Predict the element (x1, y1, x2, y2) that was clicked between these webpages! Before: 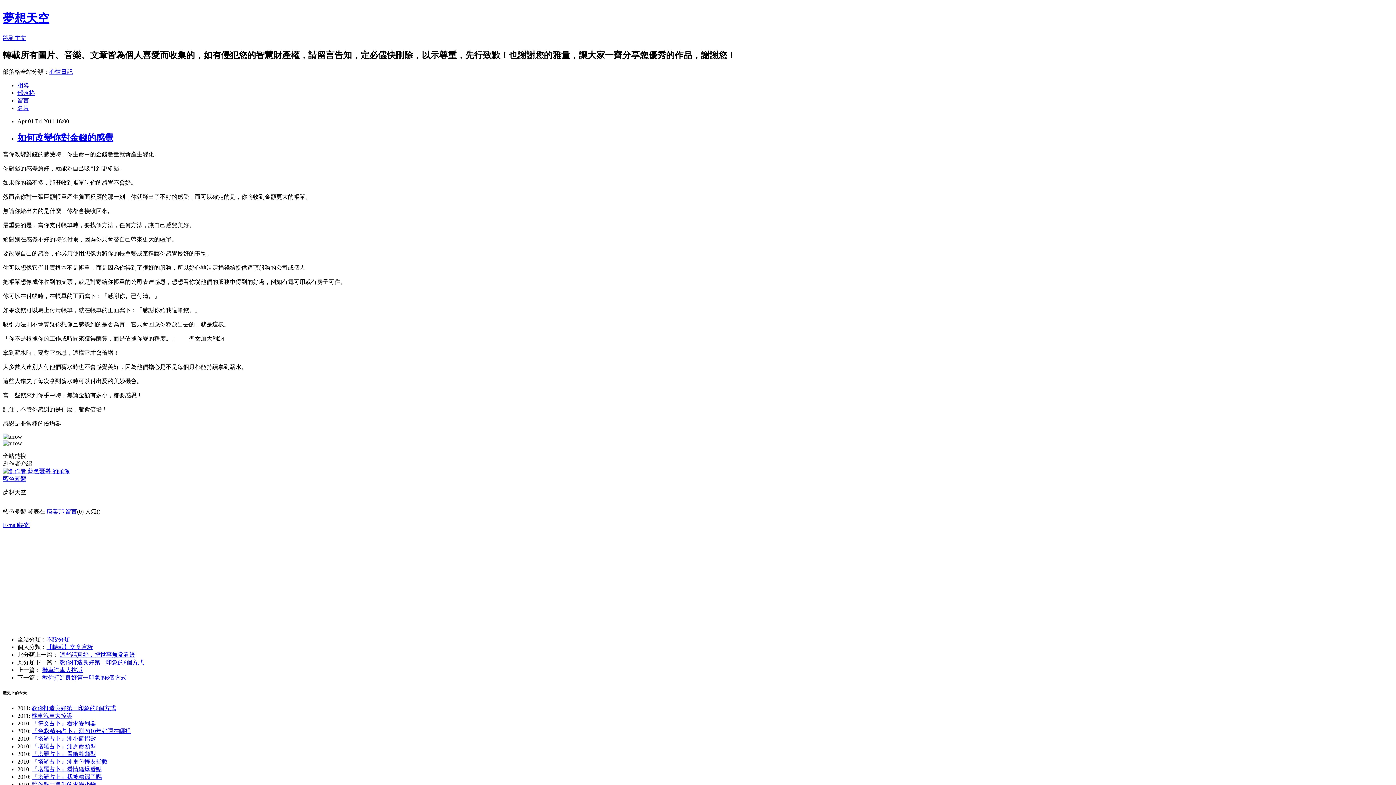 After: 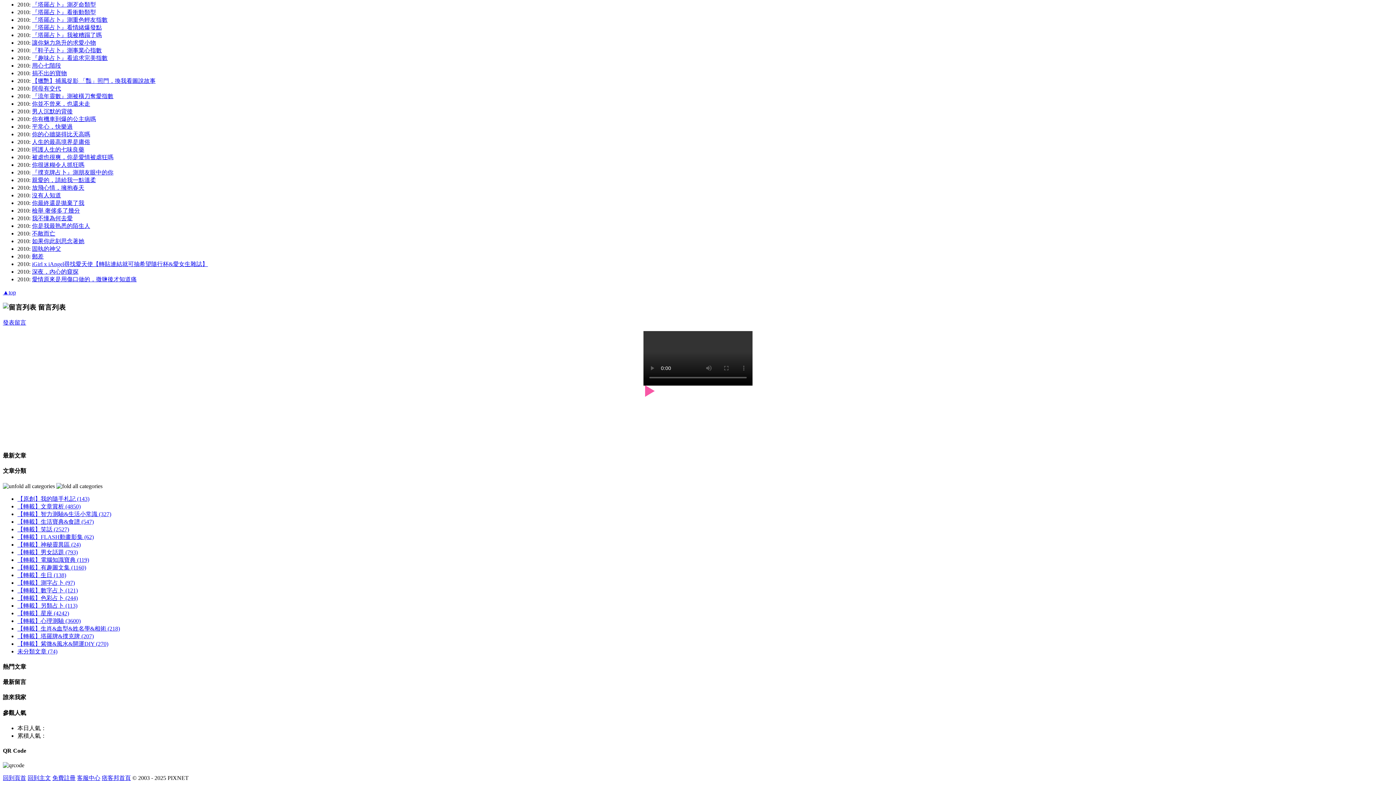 Action: bbox: (65, 508, 77, 514) label: 留言